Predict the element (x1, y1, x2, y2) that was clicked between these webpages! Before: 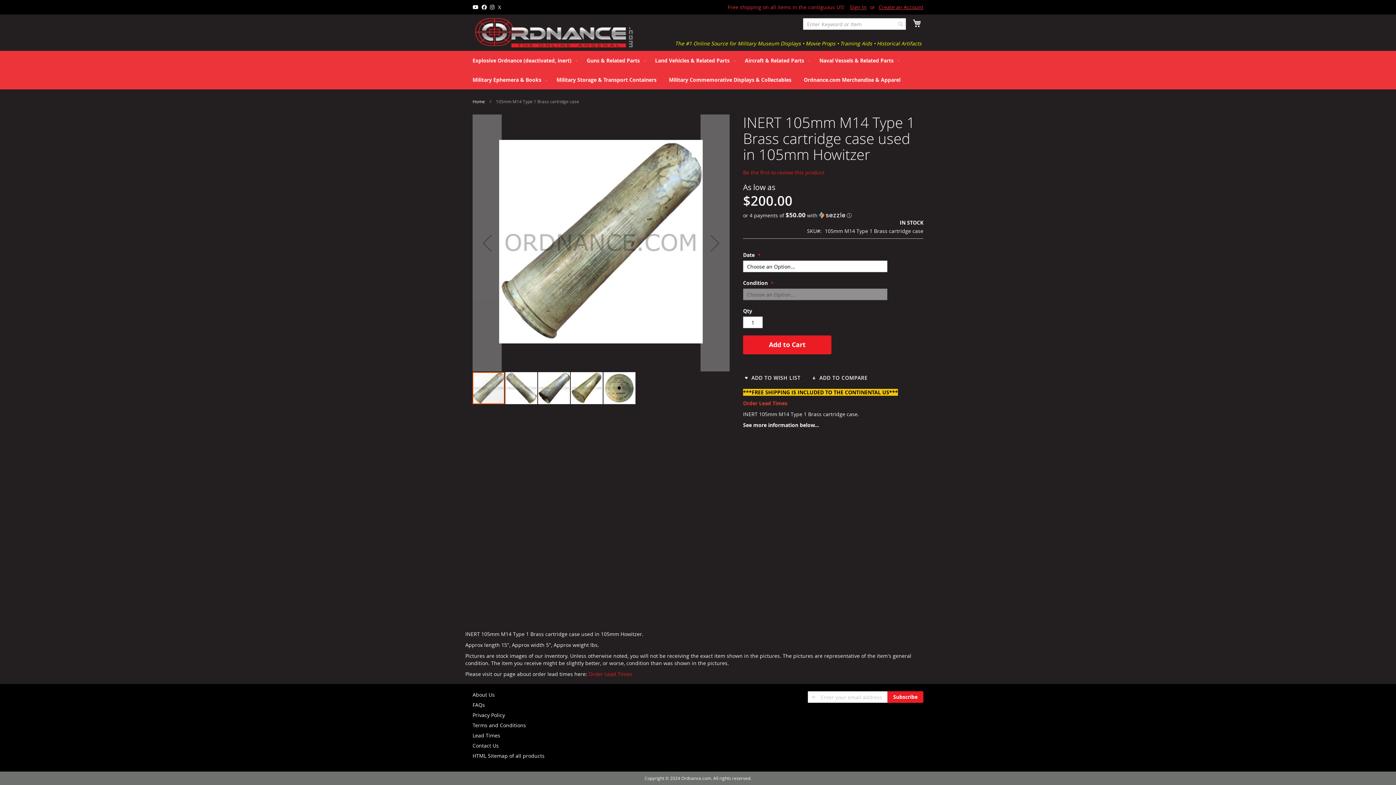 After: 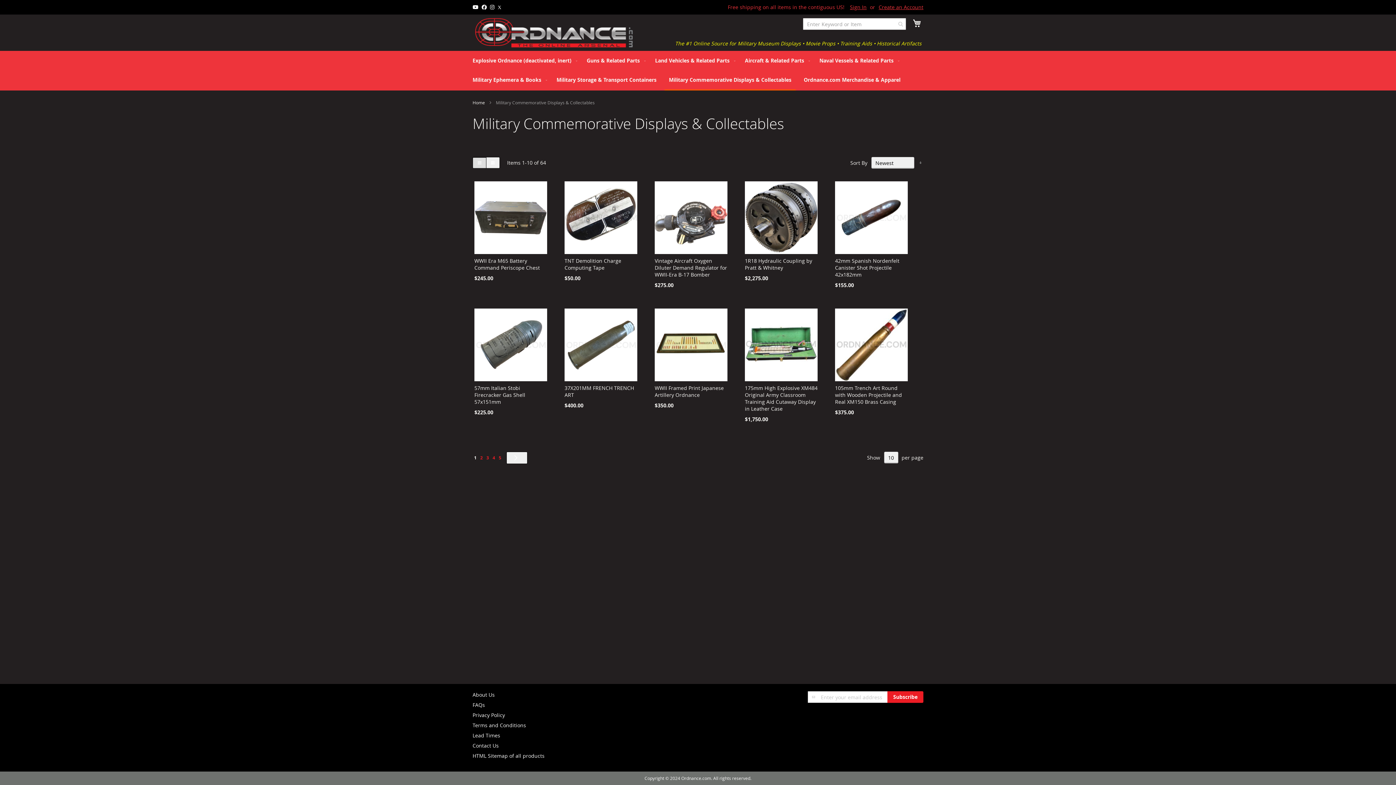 Action: label: Military Commemorative Displays & Collectables bbox: (664, 70, 796, 89)